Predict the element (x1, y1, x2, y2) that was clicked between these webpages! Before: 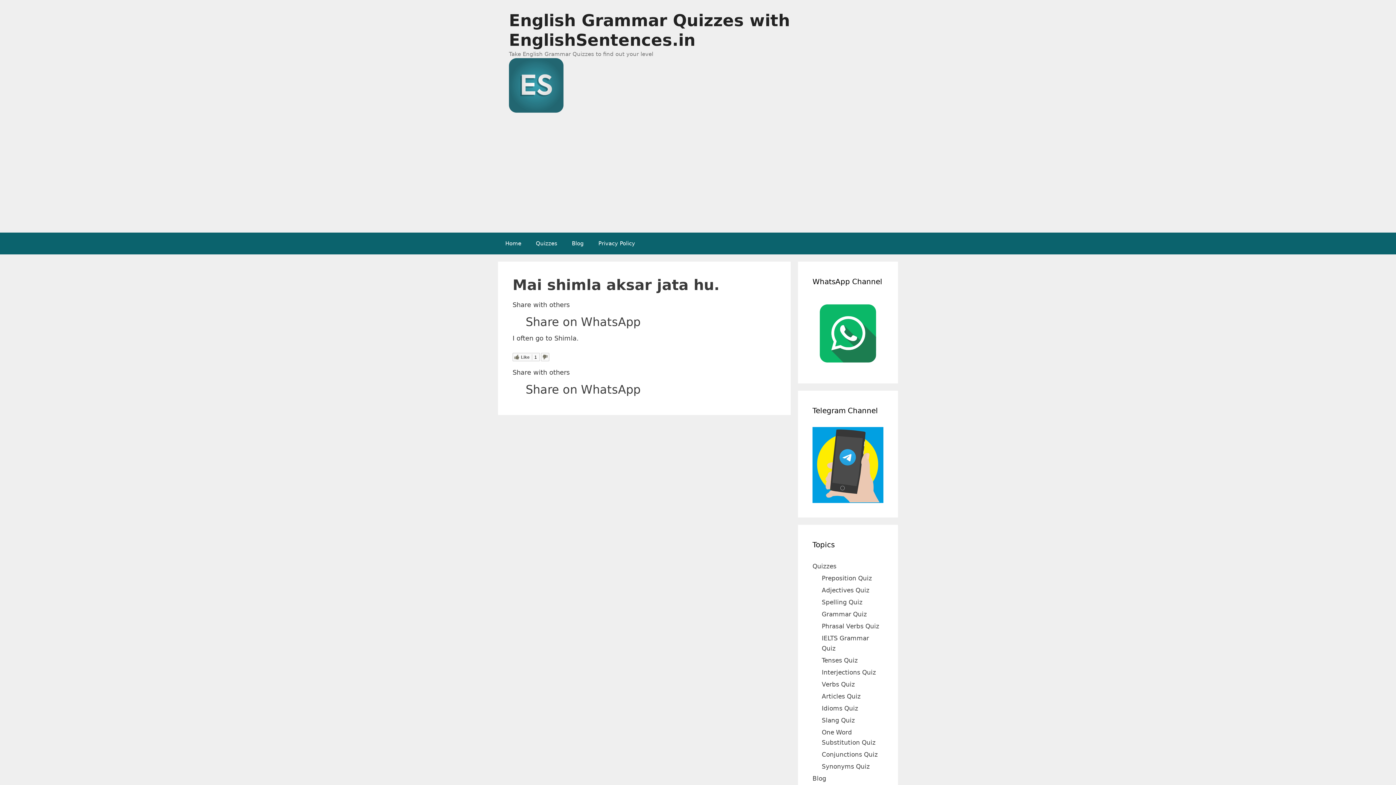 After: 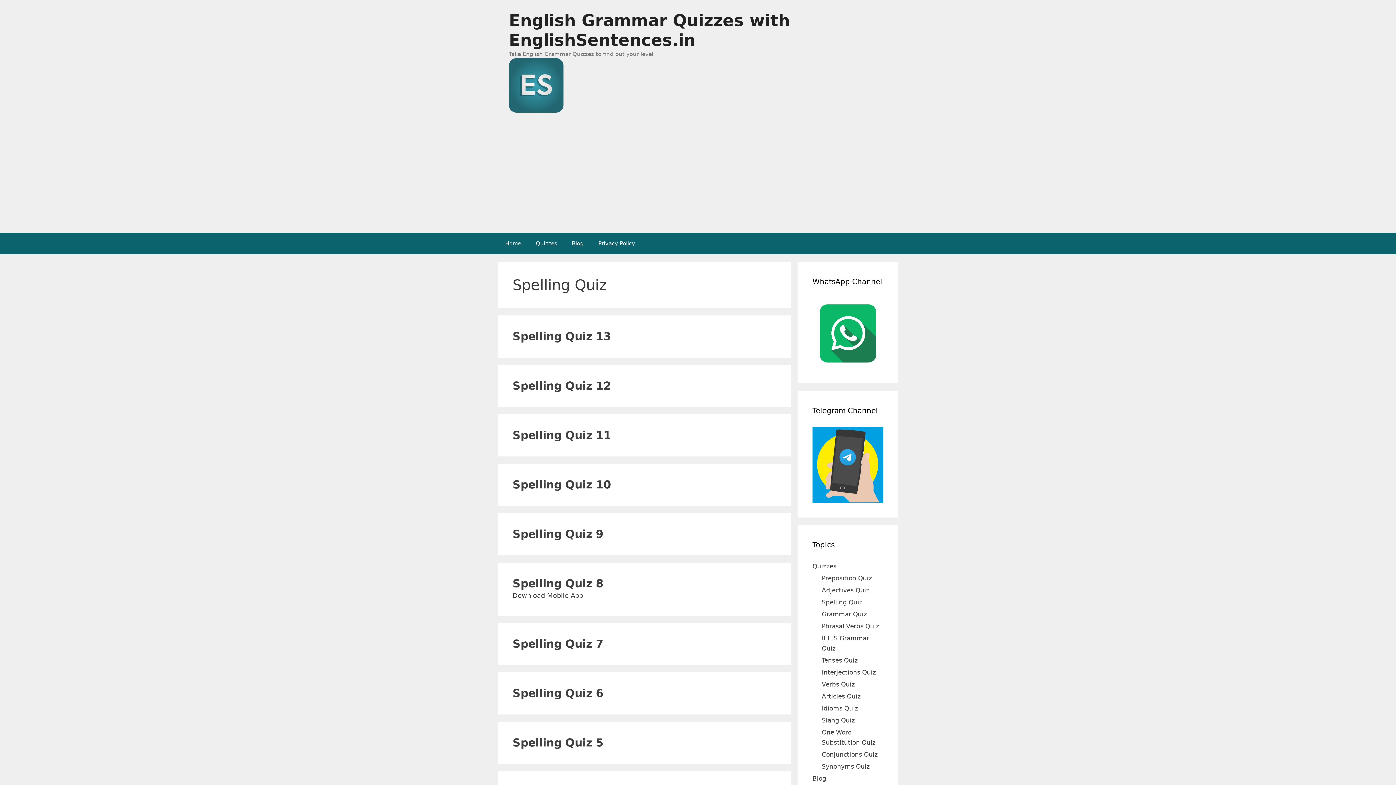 Action: bbox: (822, 599, 862, 606) label: Spelling Quiz